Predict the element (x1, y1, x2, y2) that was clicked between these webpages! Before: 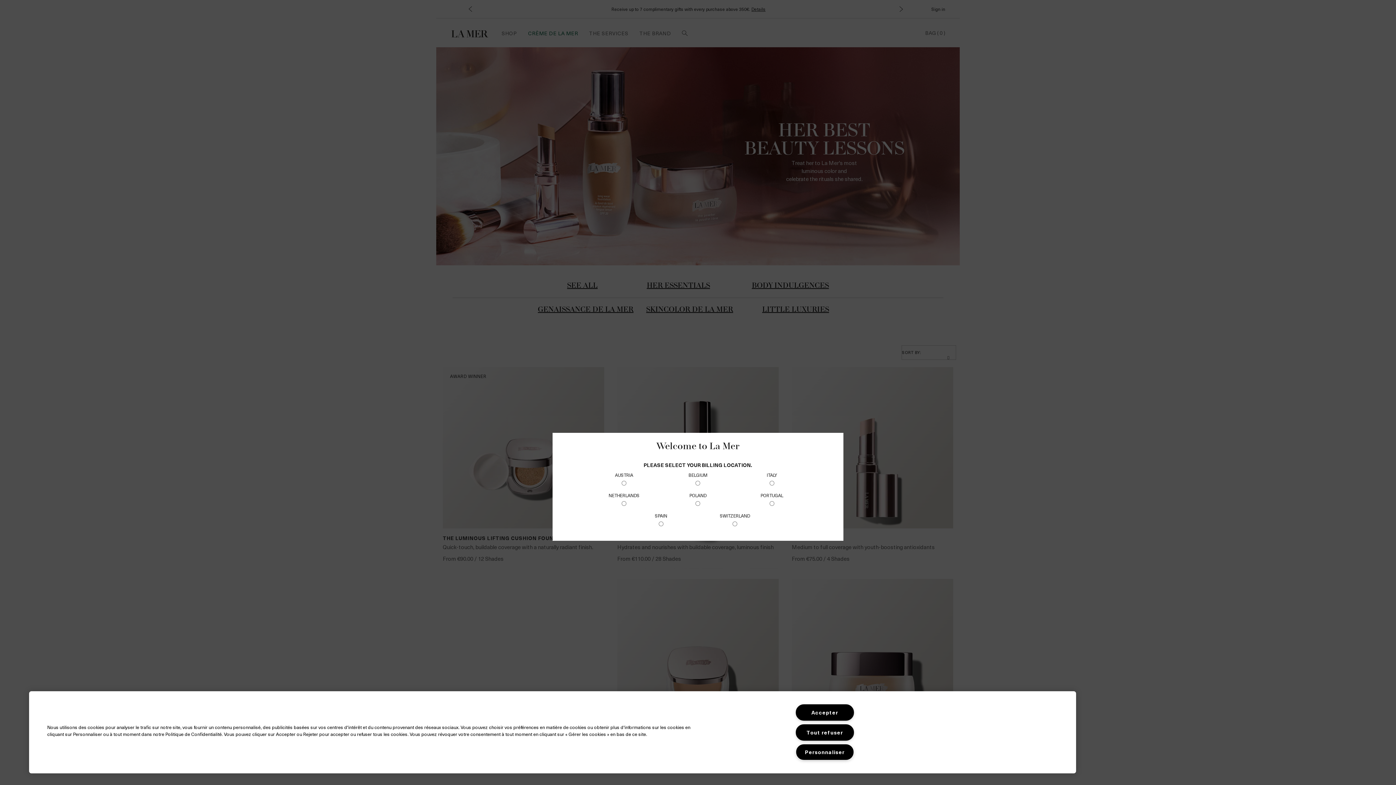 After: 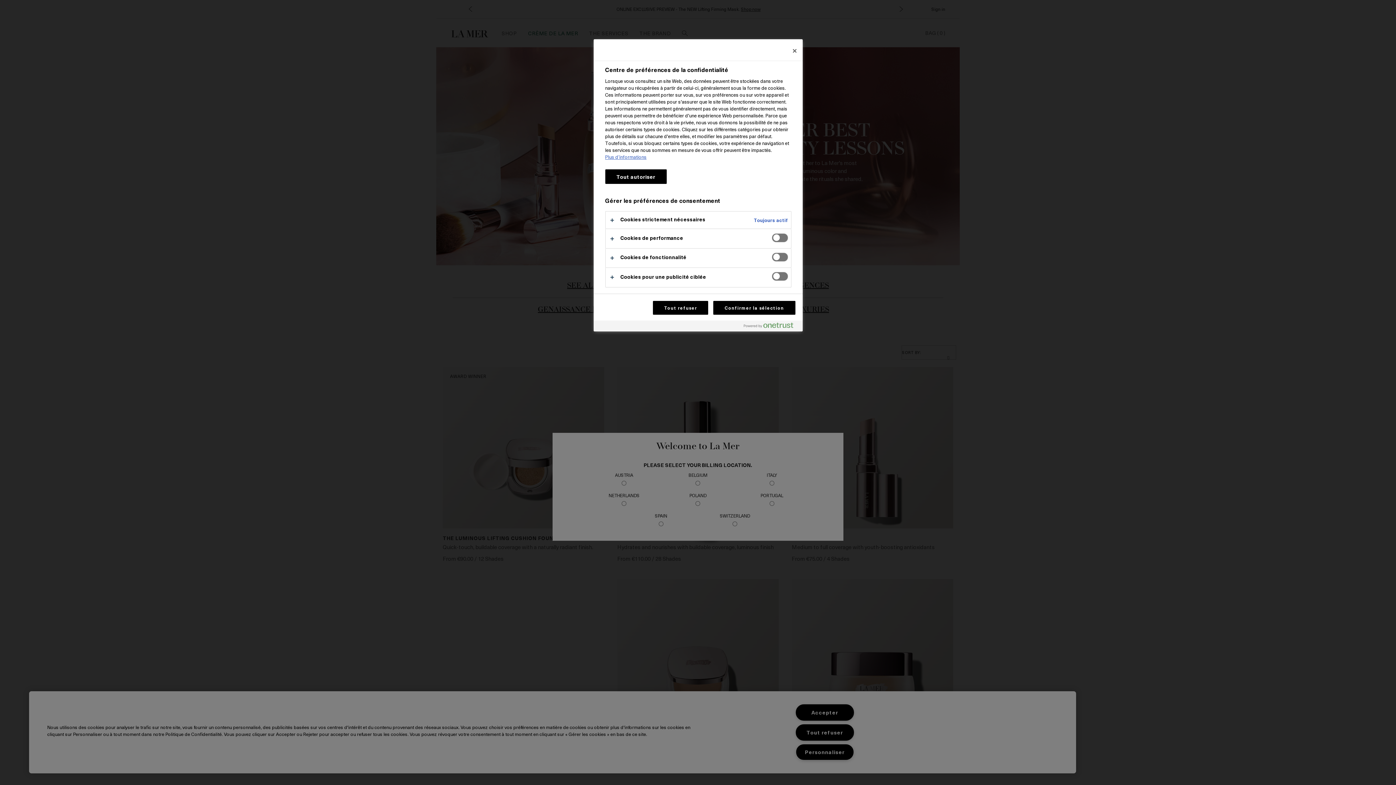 Action: label: Personnaliser bbox: (795, 744, 854, 760)